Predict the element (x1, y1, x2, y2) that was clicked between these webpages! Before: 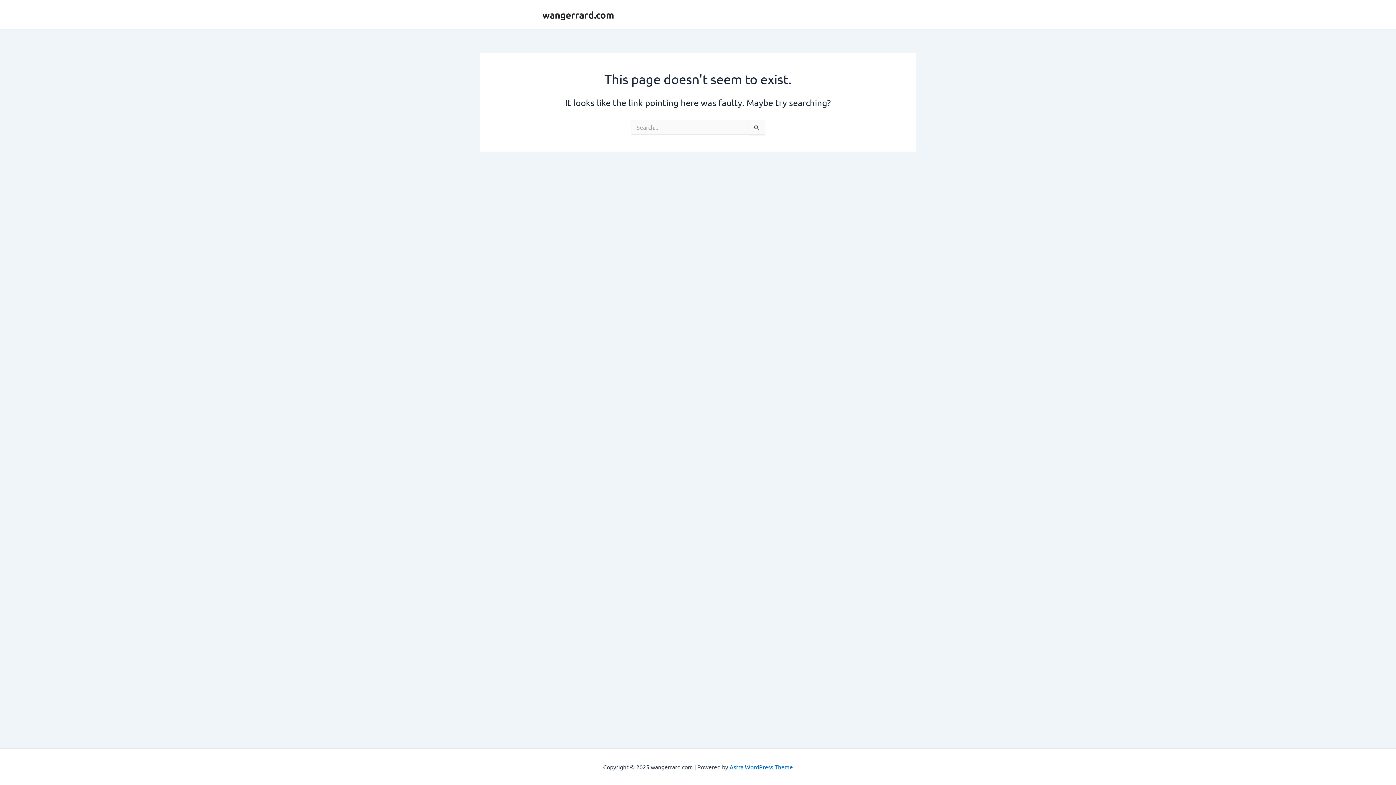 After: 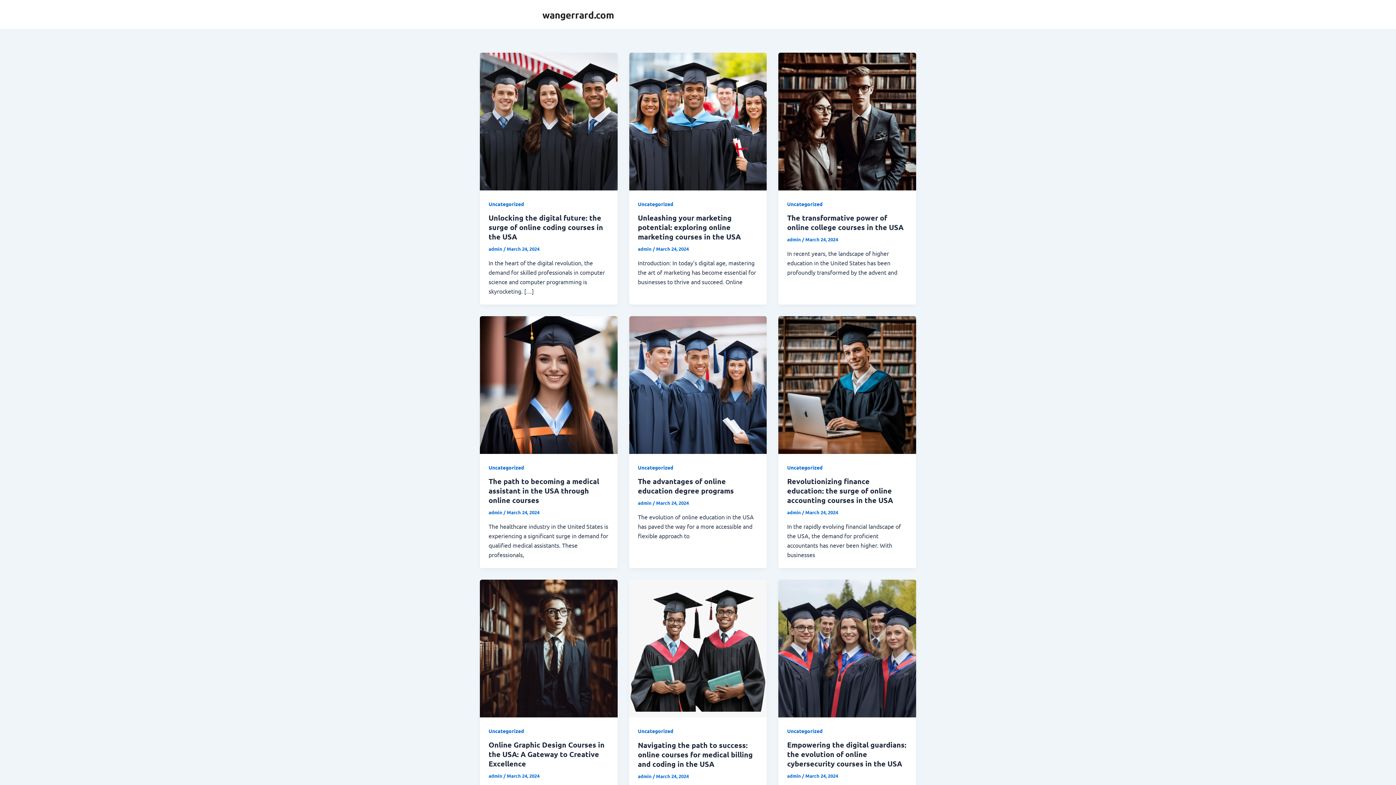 Action: label: wangerrard.com bbox: (542, 8, 614, 20)